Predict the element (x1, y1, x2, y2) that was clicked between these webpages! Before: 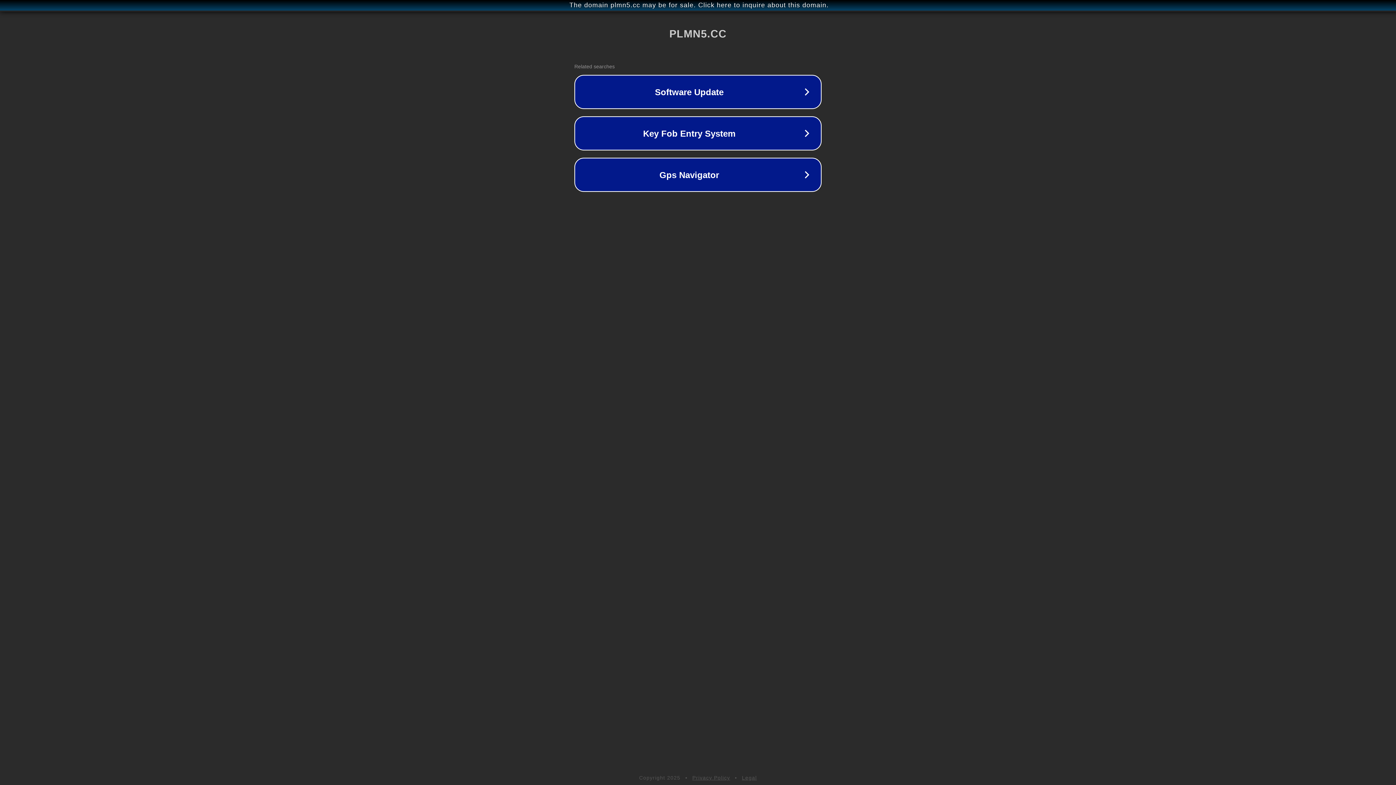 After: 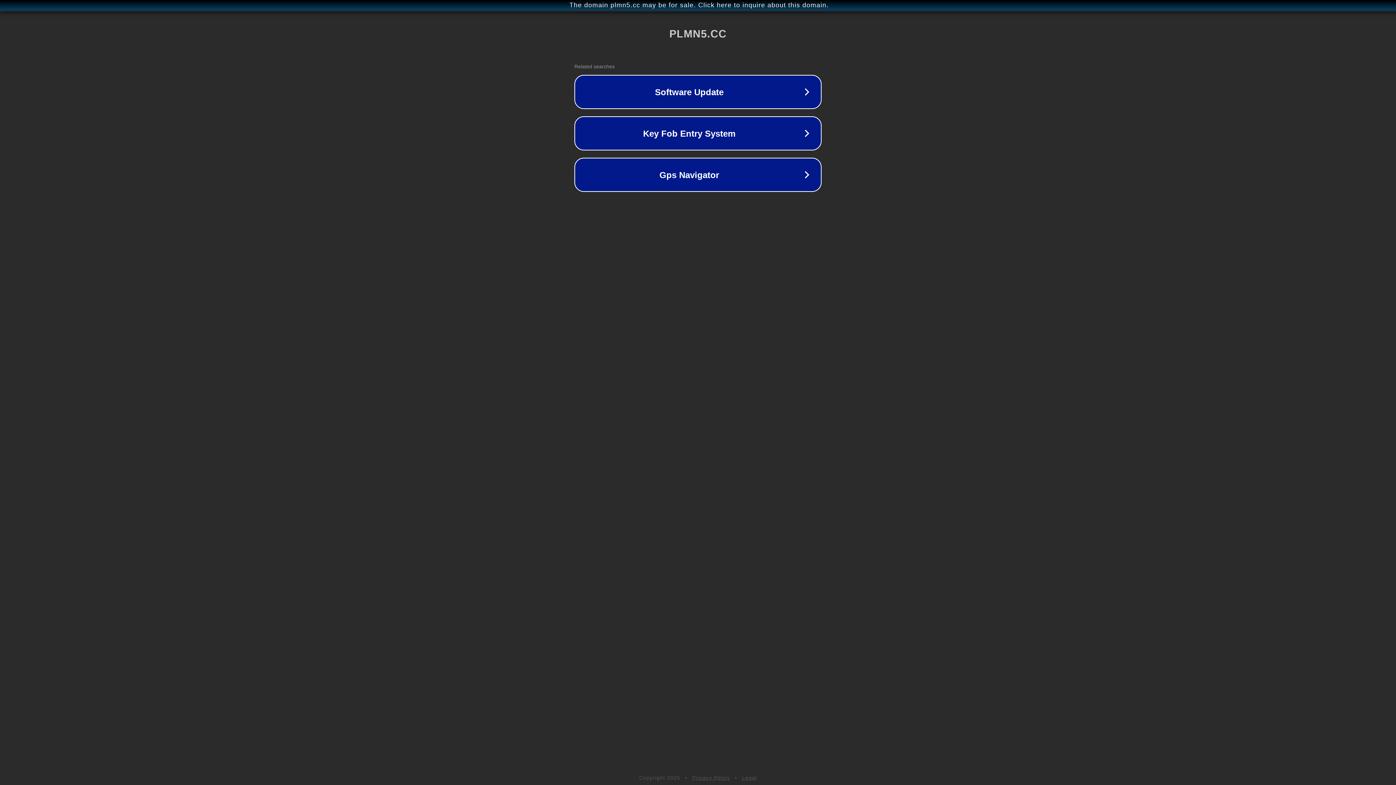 Action: bbox: (742, 775, 757, 781) label: Legal